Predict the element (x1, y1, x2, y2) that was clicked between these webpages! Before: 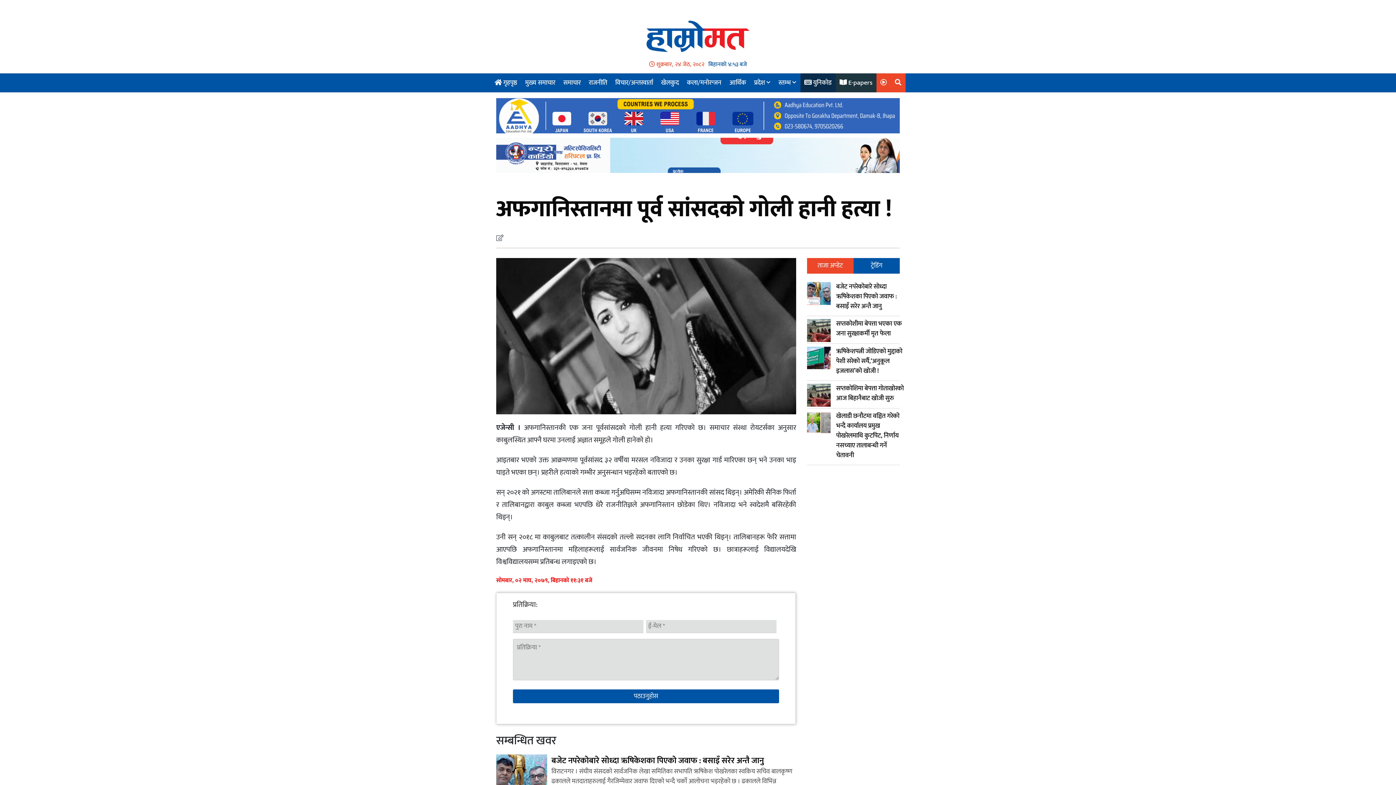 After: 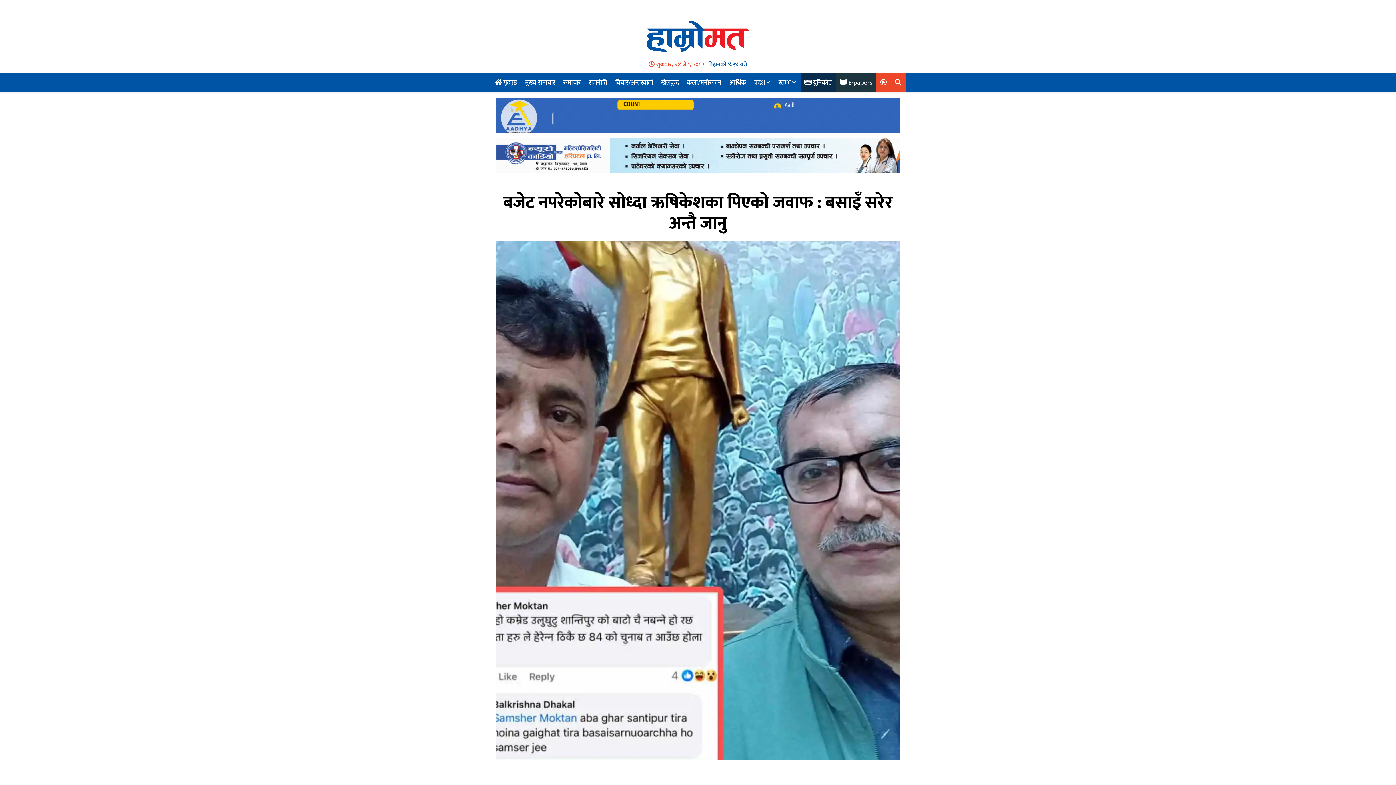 Action: bbox: (496, 20, 900, 59)